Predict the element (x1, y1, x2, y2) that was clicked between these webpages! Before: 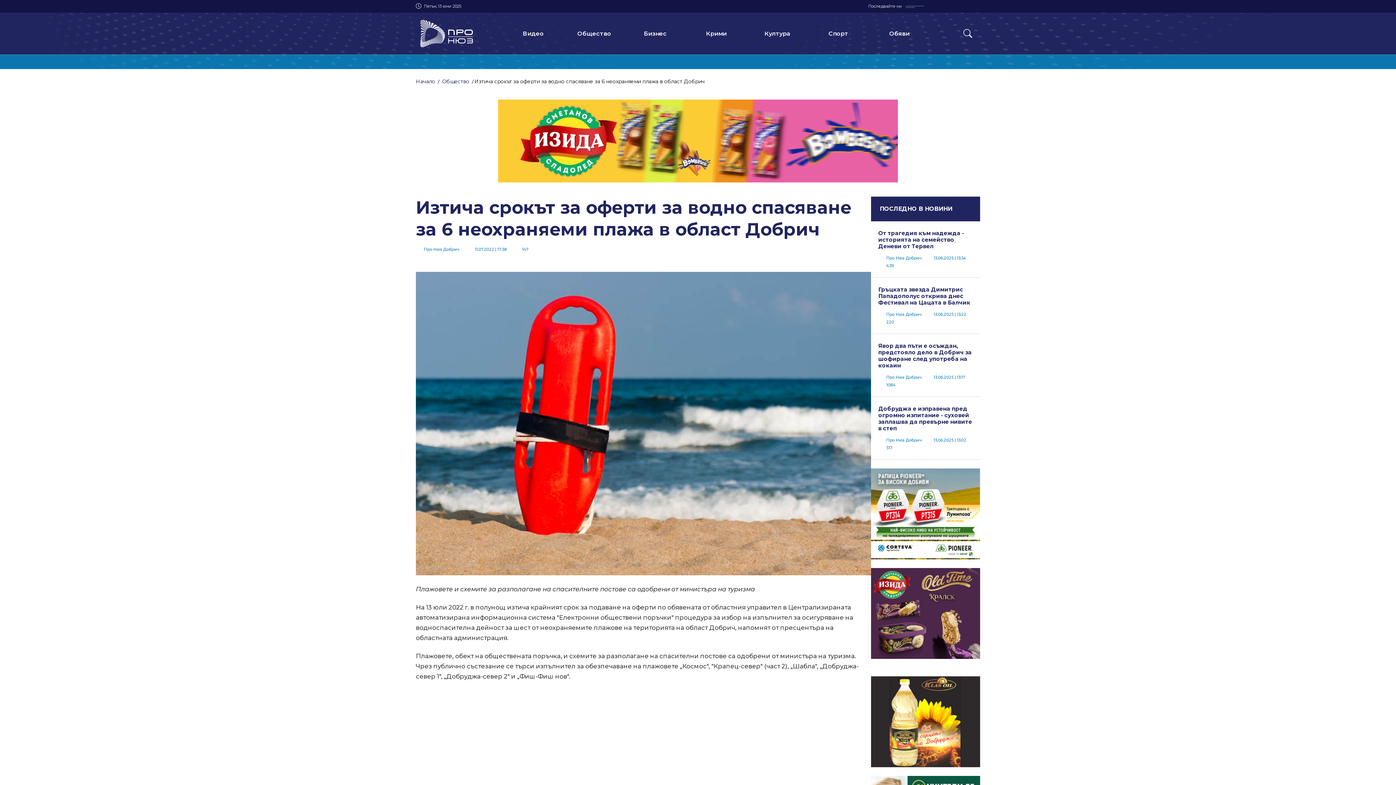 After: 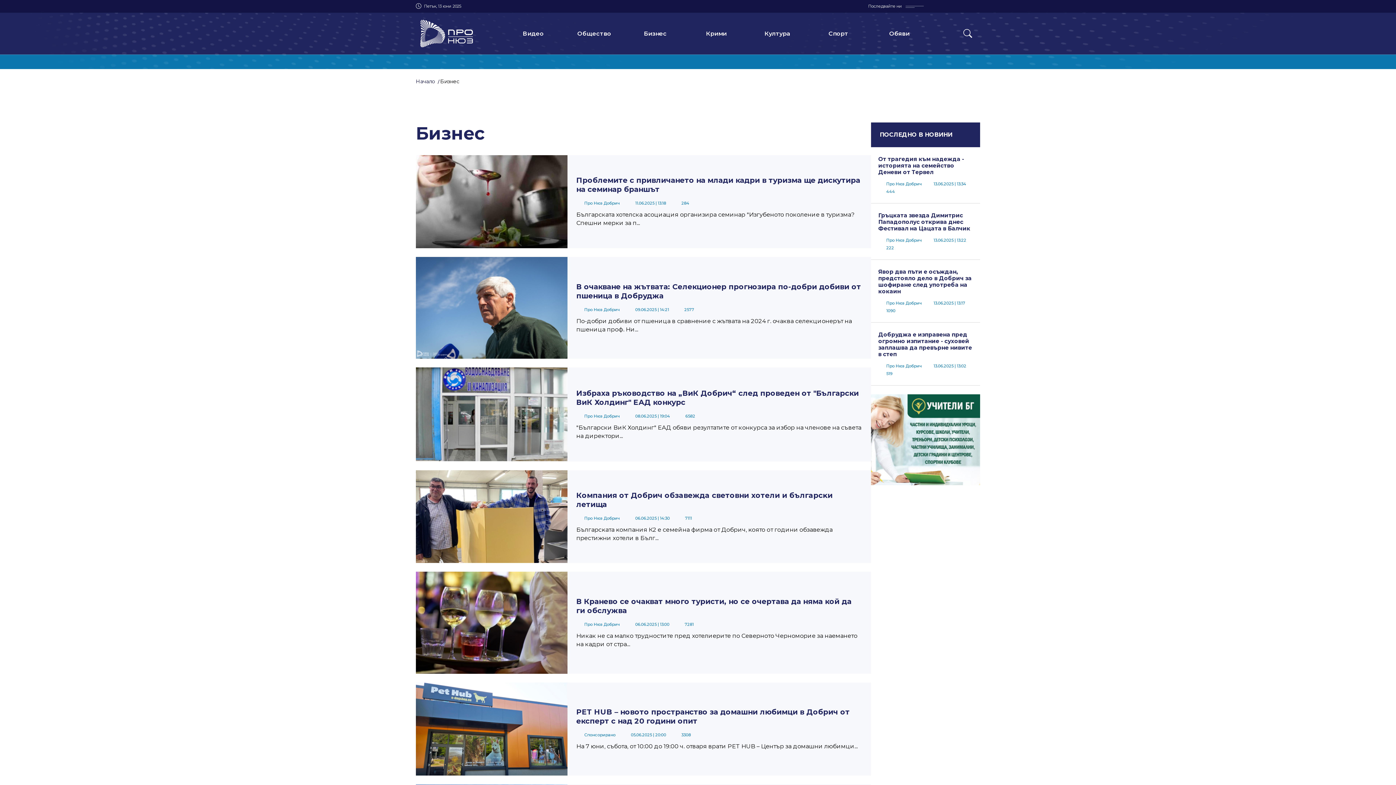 Action: bbox: (637, 25, 673, 41) label: Бизнес